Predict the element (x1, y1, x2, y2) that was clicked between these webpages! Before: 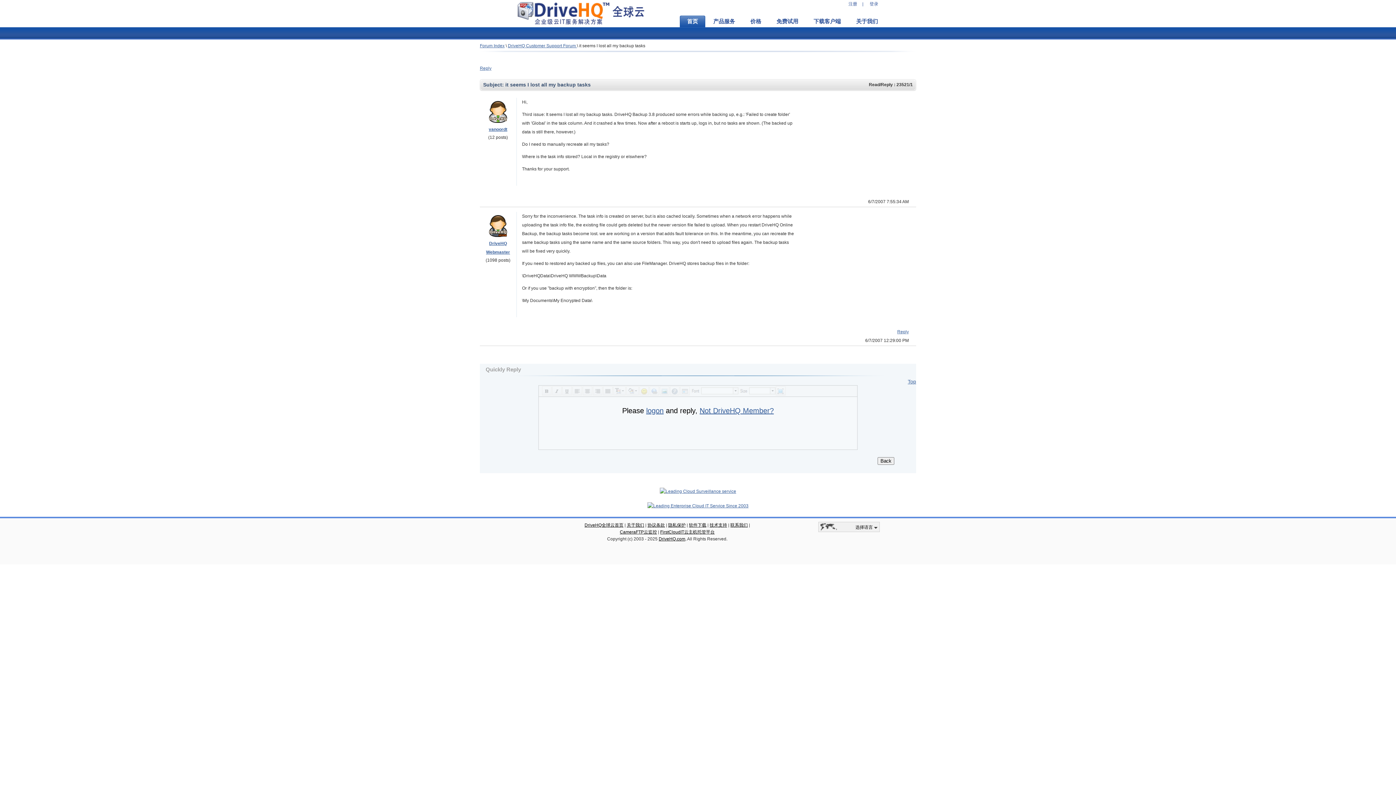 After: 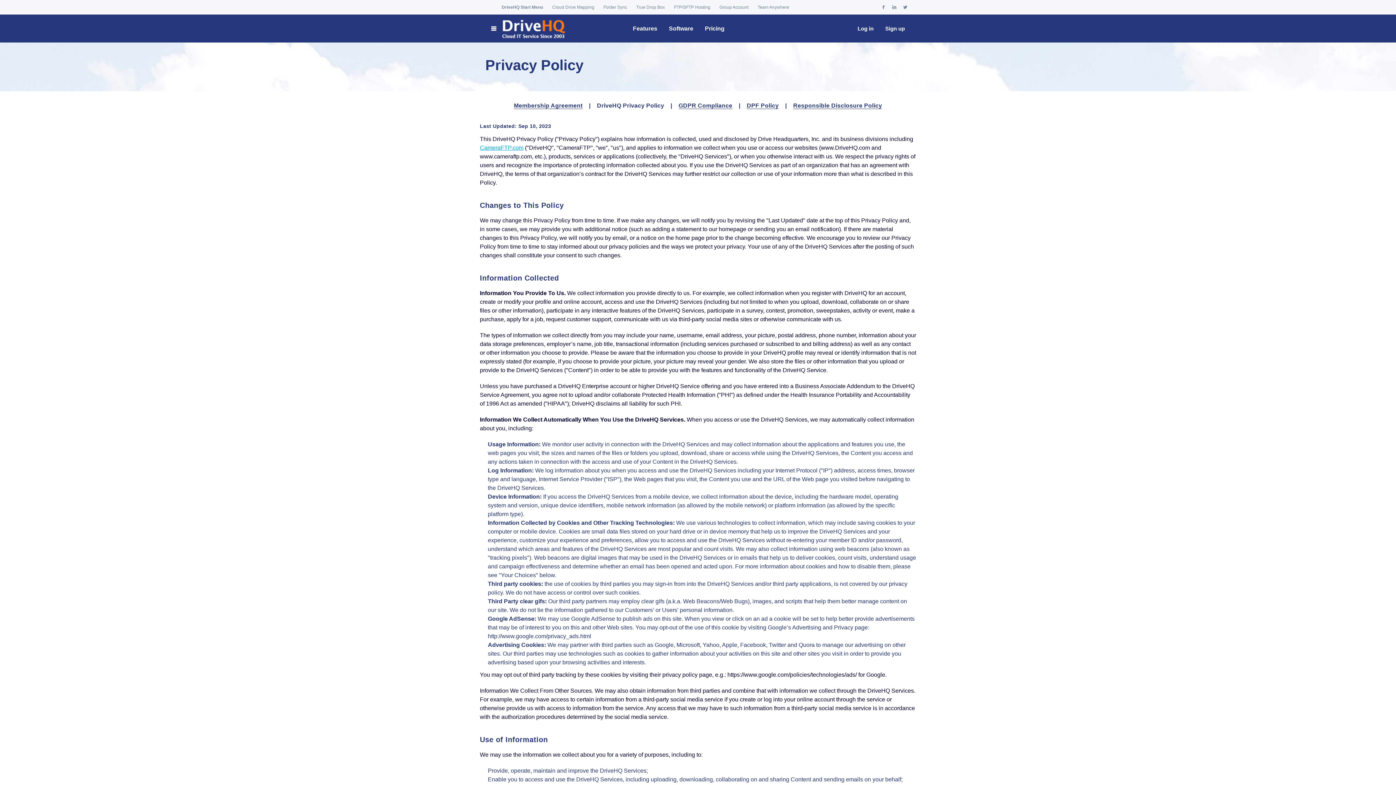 Action: label: 隐私保护 bbox: (668, 522, 685, 528)